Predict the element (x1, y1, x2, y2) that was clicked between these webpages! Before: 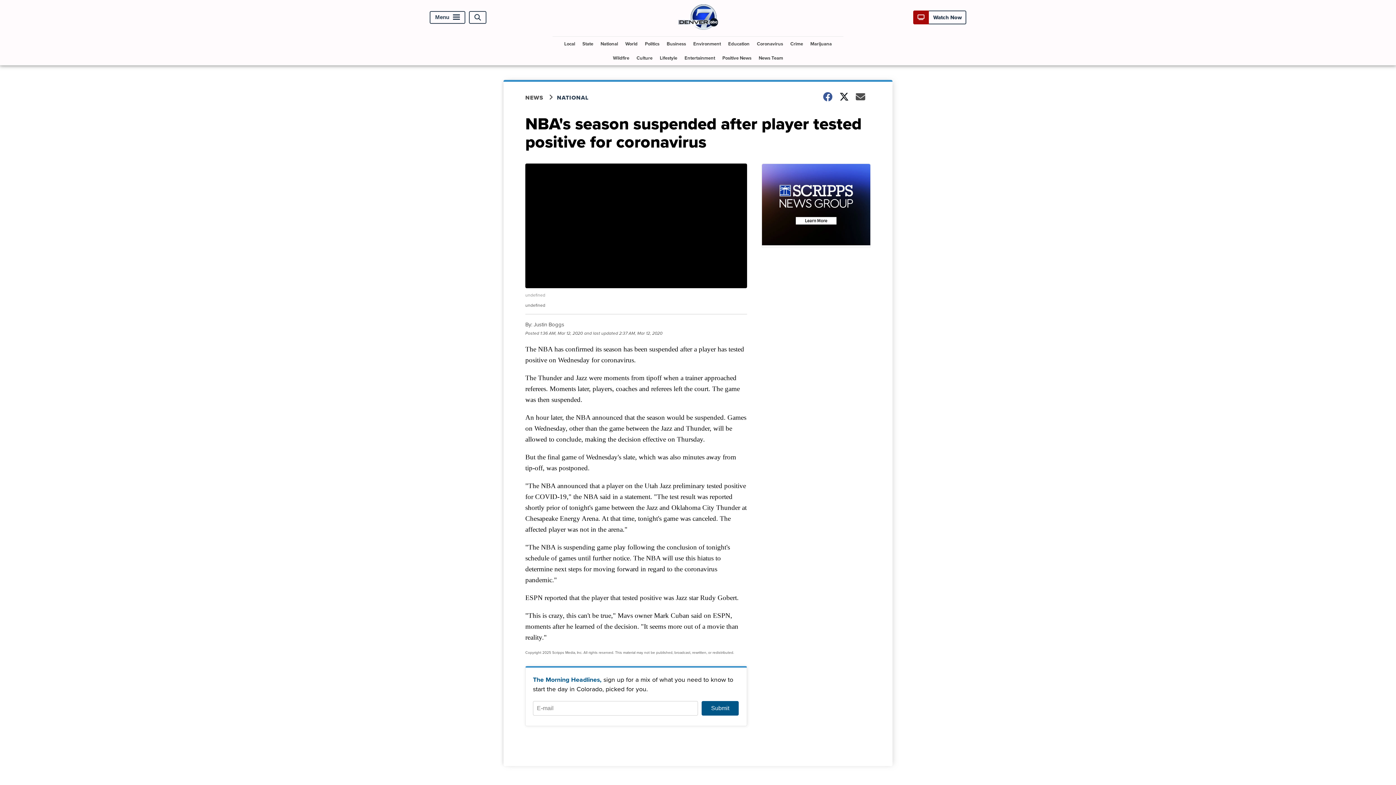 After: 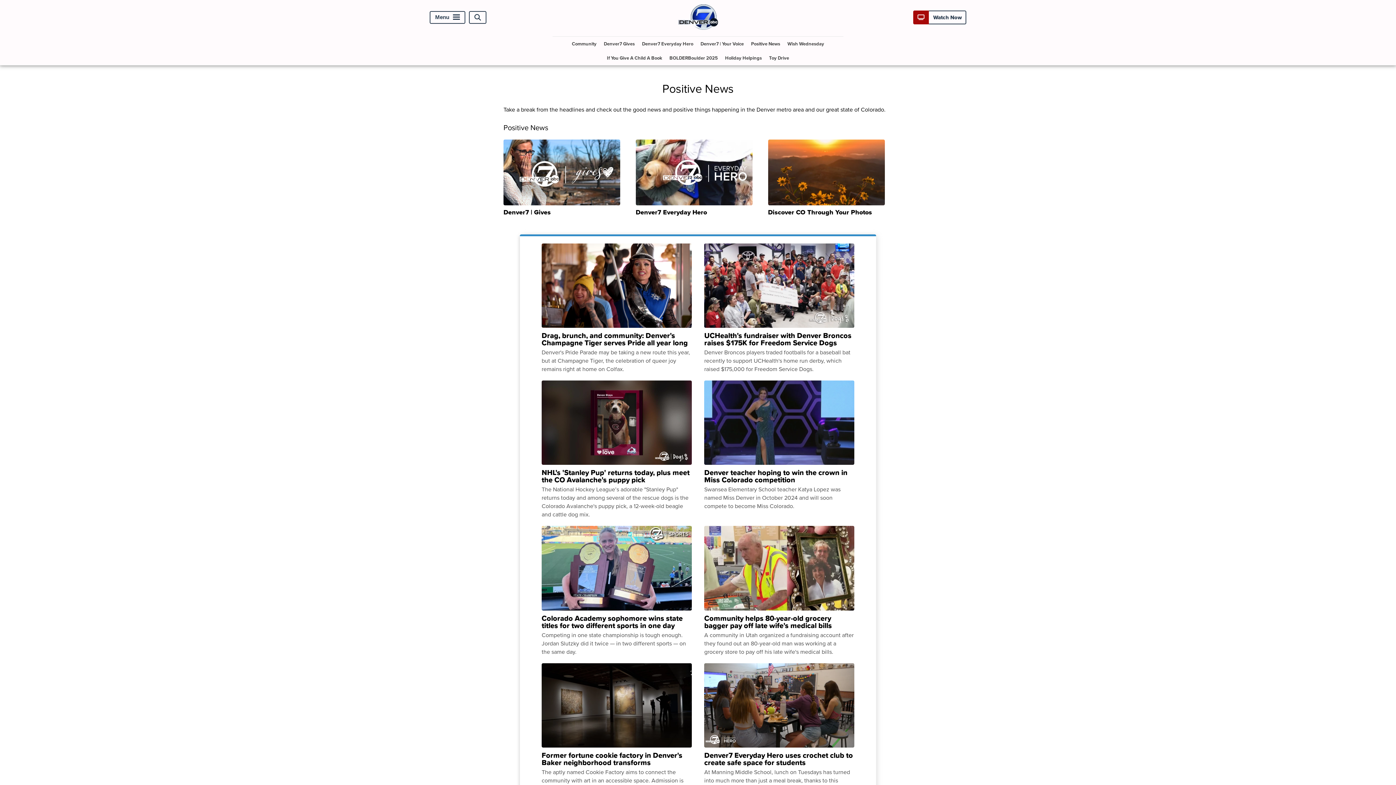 Action: label: Positive News bbox: (719, 50, 754, 65)